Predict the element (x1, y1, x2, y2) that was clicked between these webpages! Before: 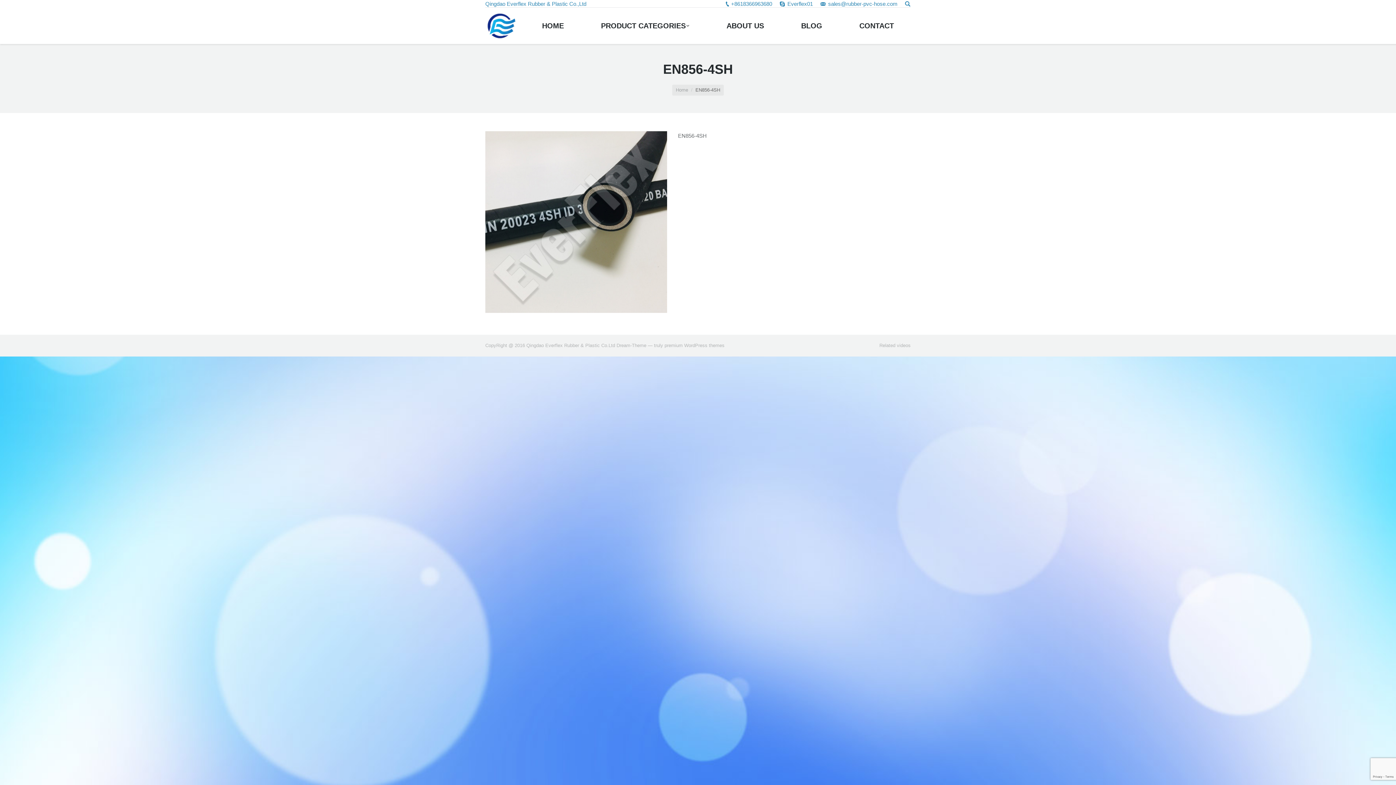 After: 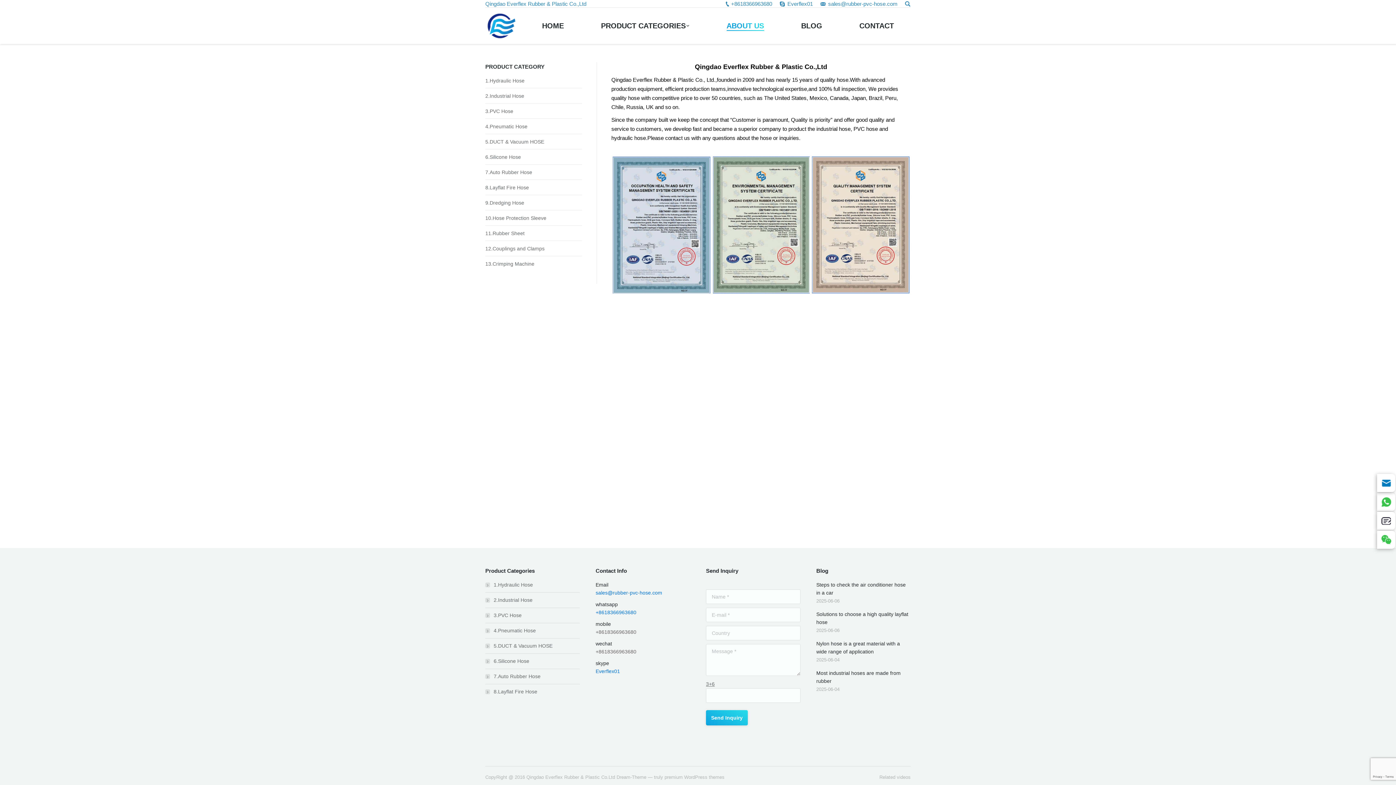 Action: label: ABOUT US bbox: (709, 13, 780, 38)